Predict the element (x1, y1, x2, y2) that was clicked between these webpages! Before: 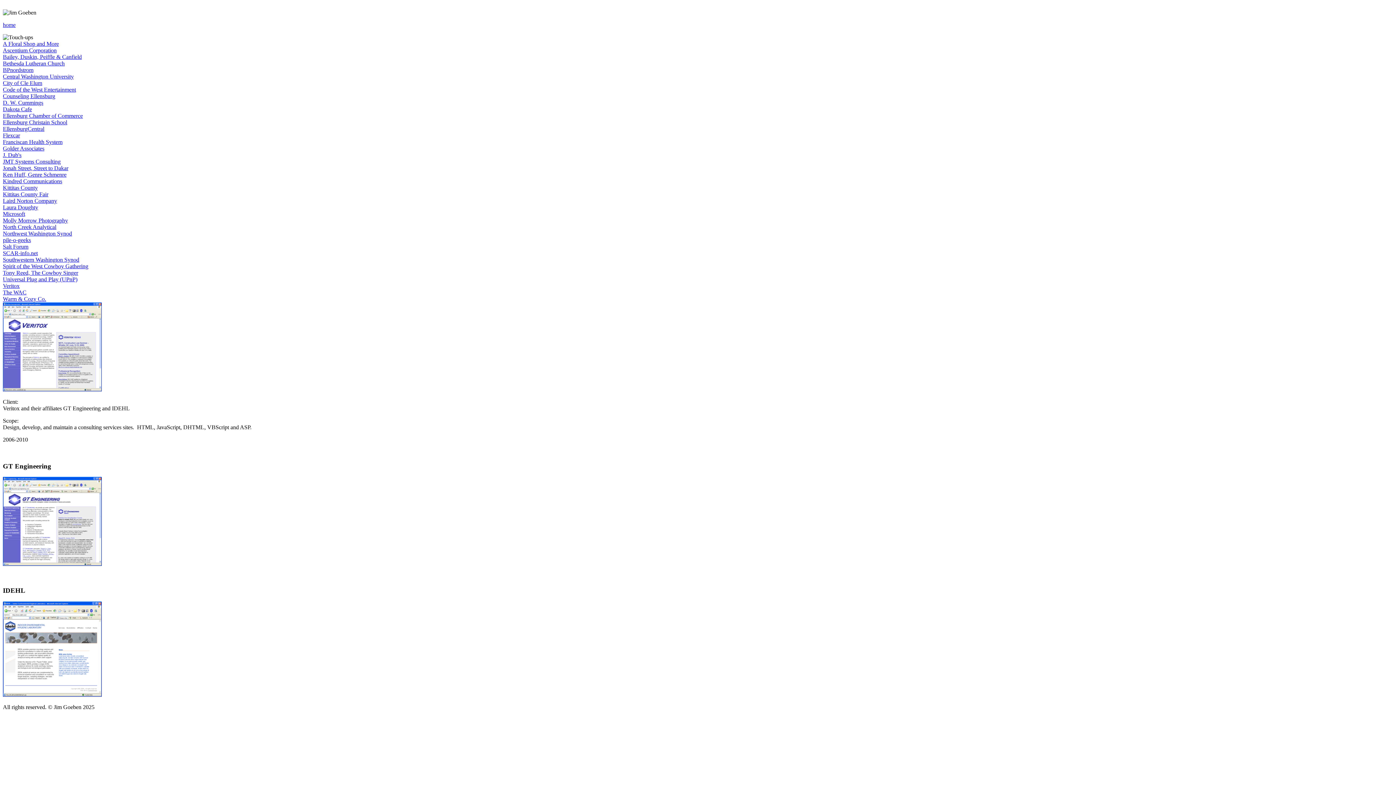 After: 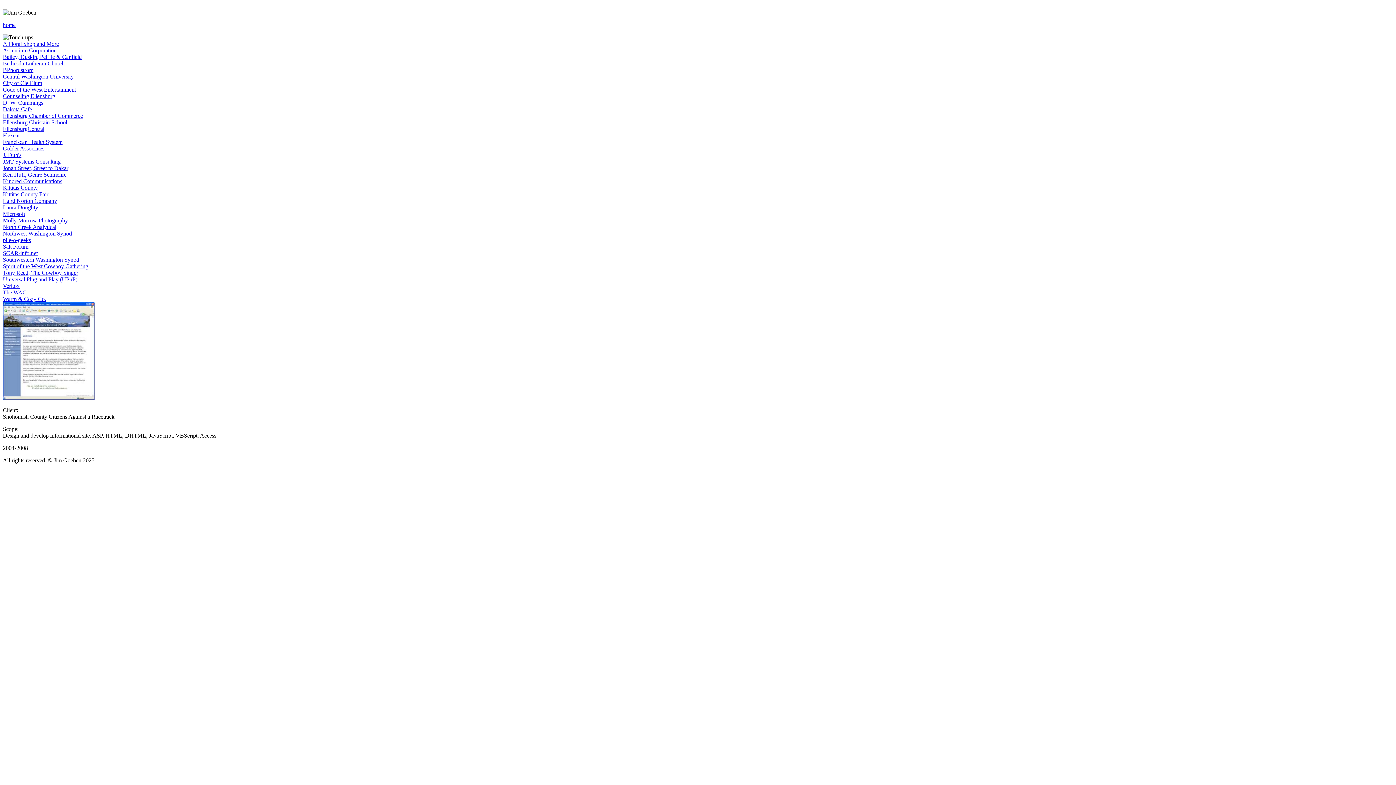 Action: bbox: (2, 250, 37, 256) label: SCAR-info.net